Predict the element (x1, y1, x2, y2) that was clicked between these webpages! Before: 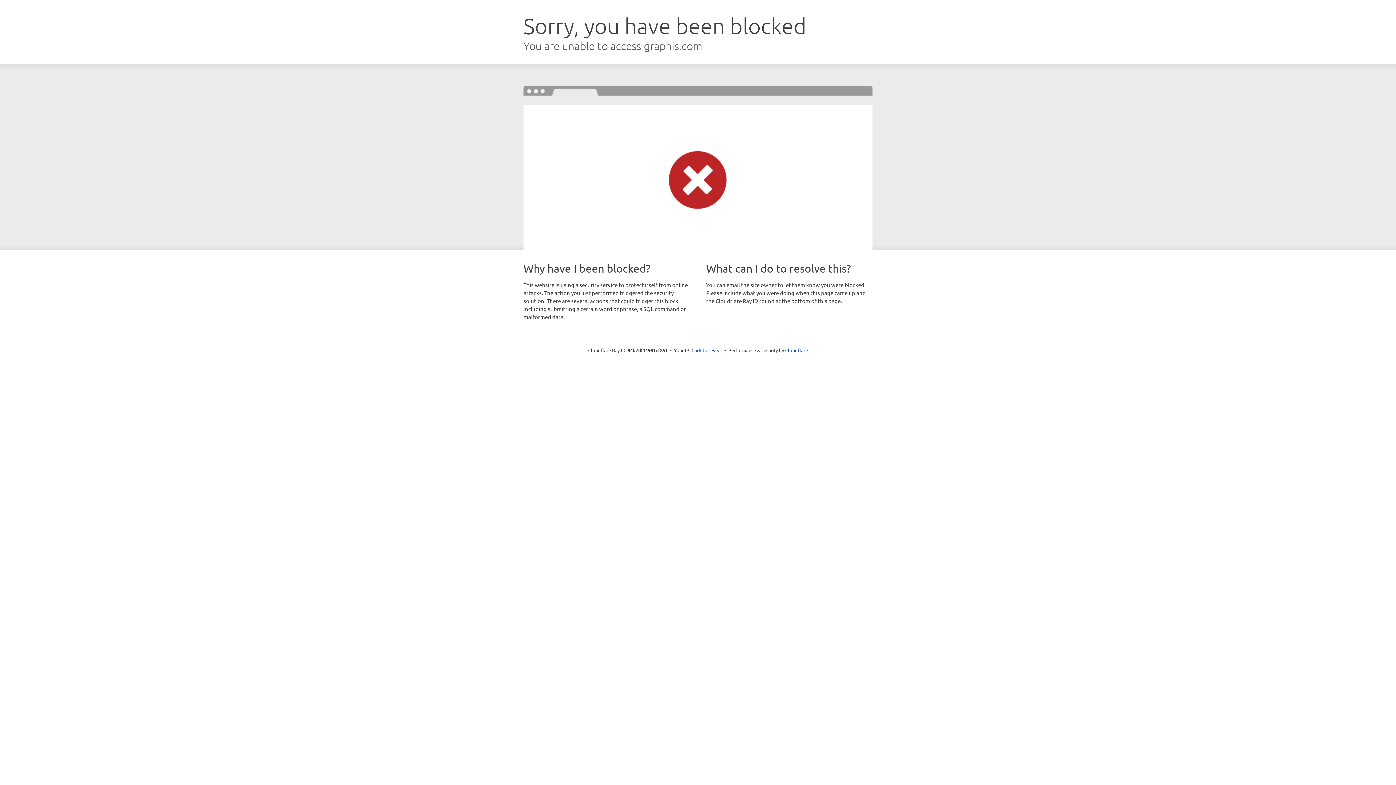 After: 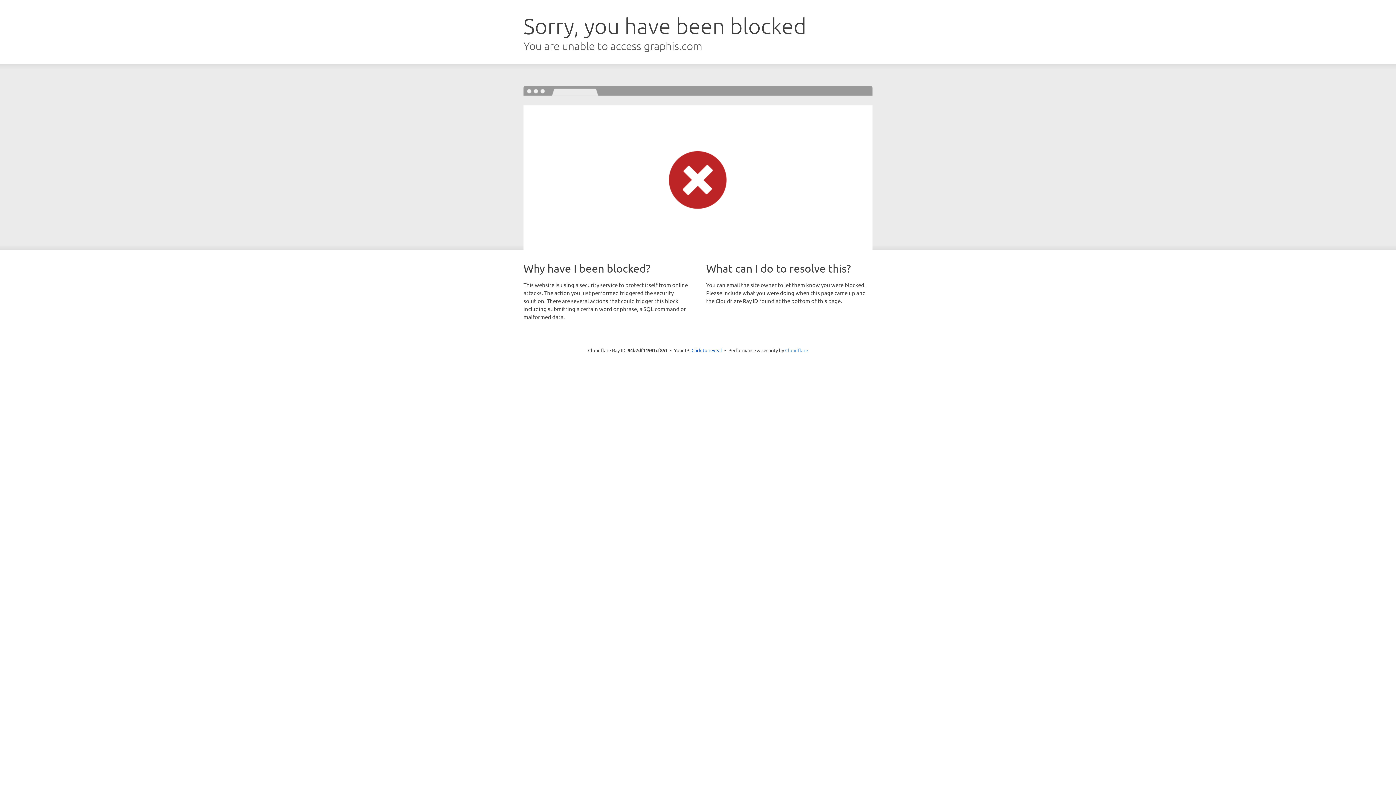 Action: bbox: (785, 347, 808, 353) label: Cloudflare